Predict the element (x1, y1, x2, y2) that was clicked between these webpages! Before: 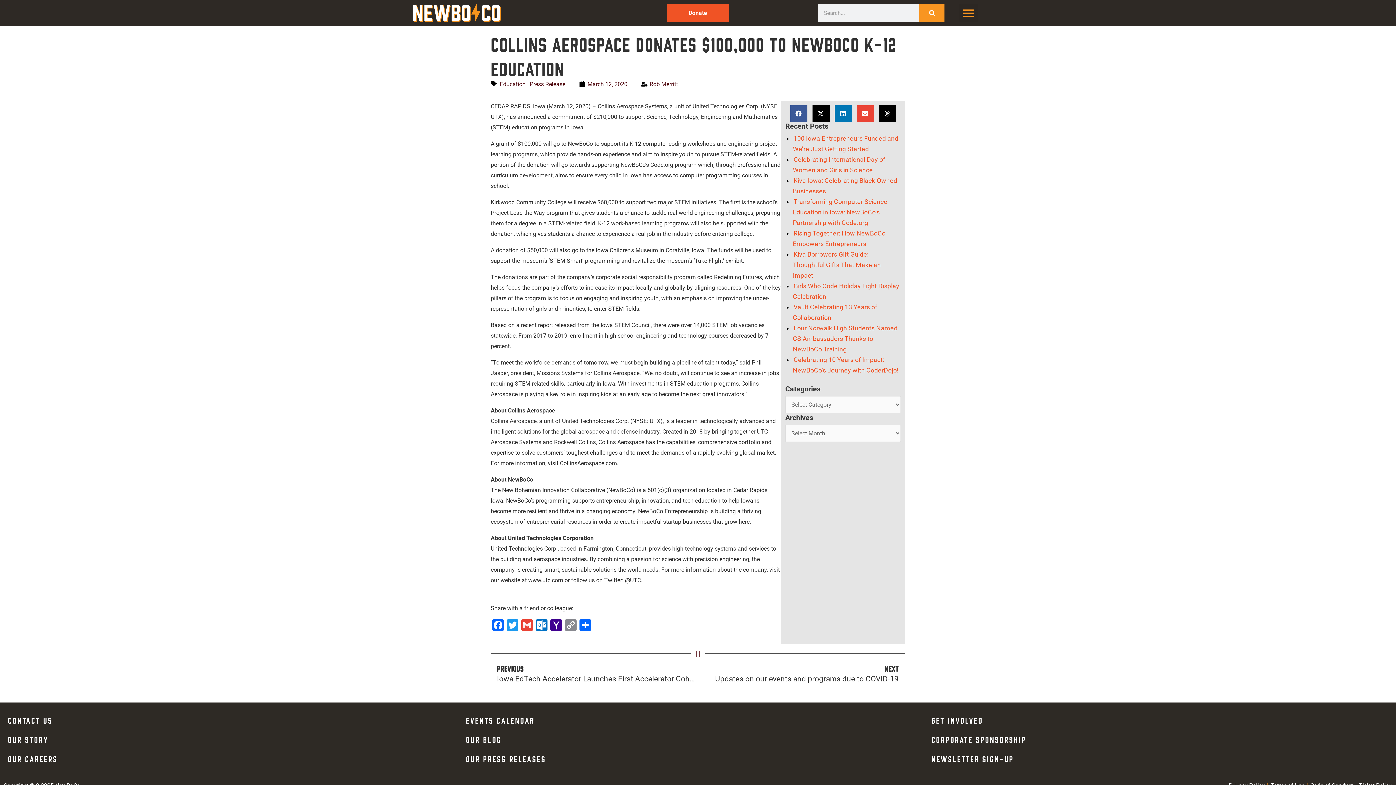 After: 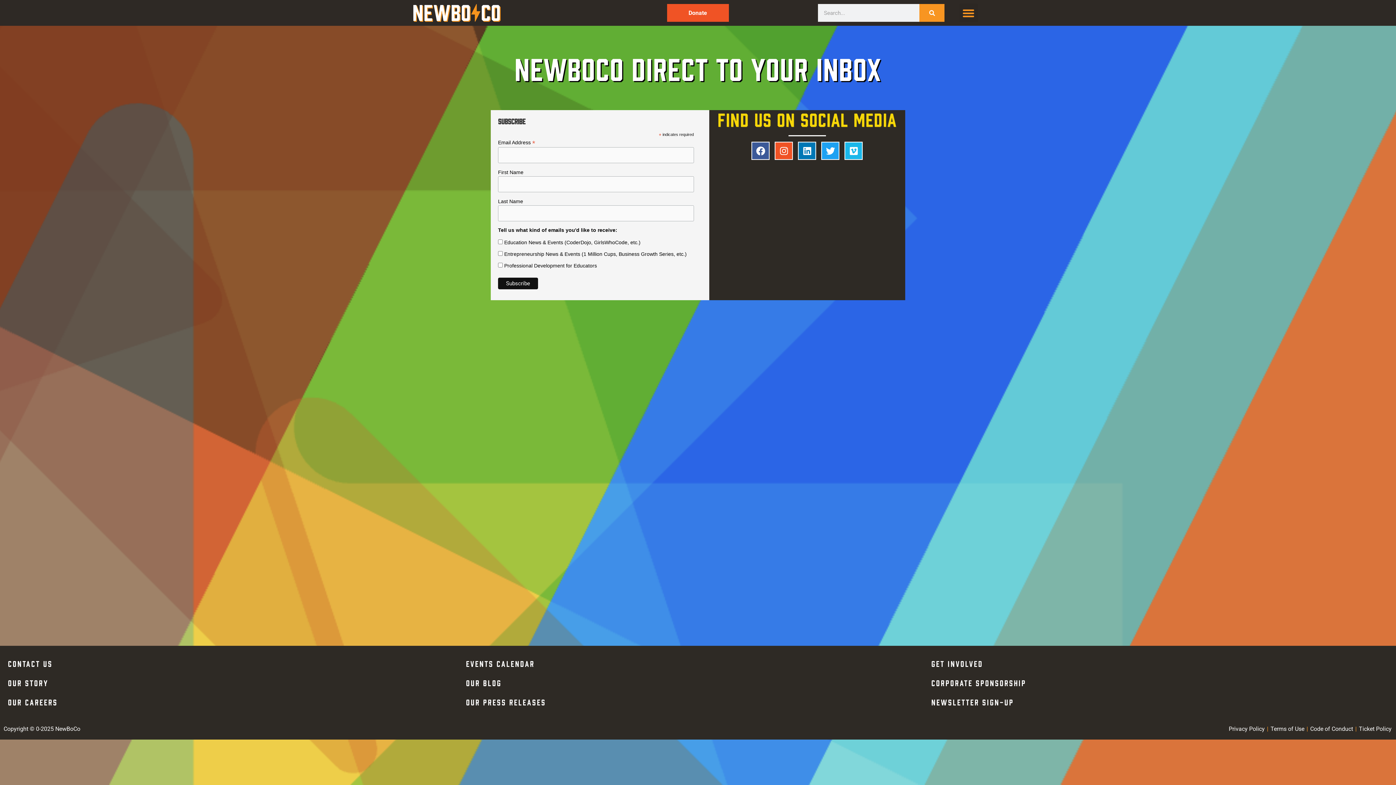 Action: bbox: (930, 752, 1396, 766) label: Newsletter Sign-Up